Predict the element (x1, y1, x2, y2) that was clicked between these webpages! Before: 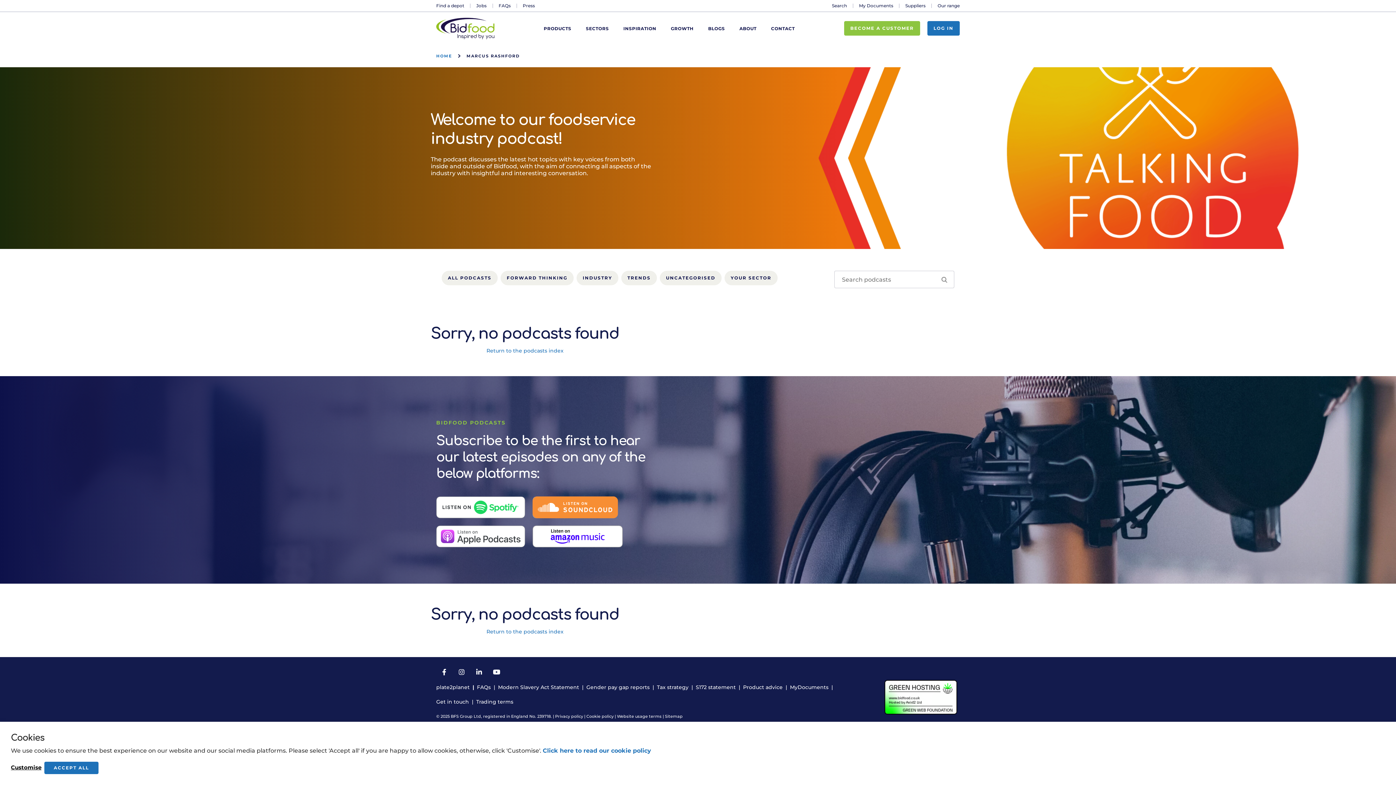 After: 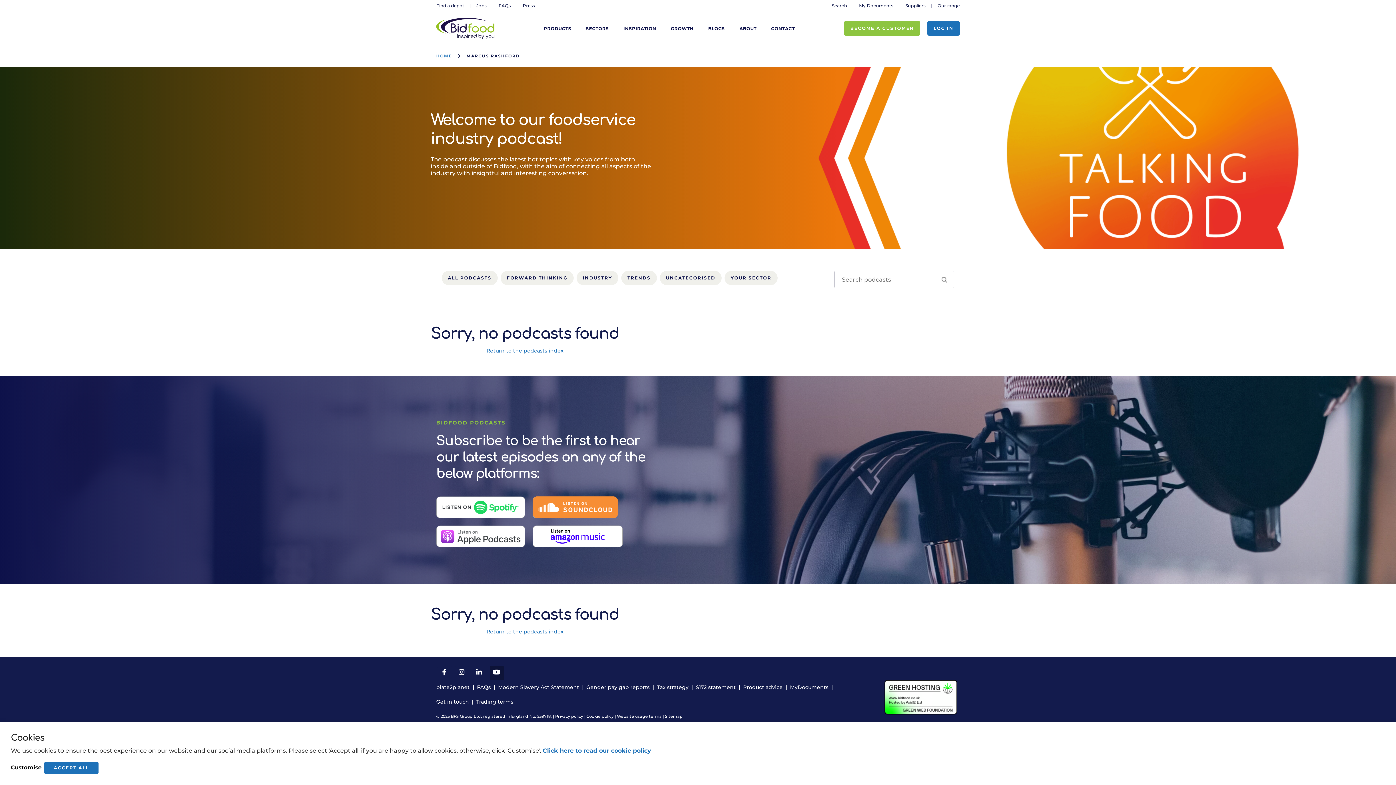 Action: bbox: (489, 666, 504, 680)